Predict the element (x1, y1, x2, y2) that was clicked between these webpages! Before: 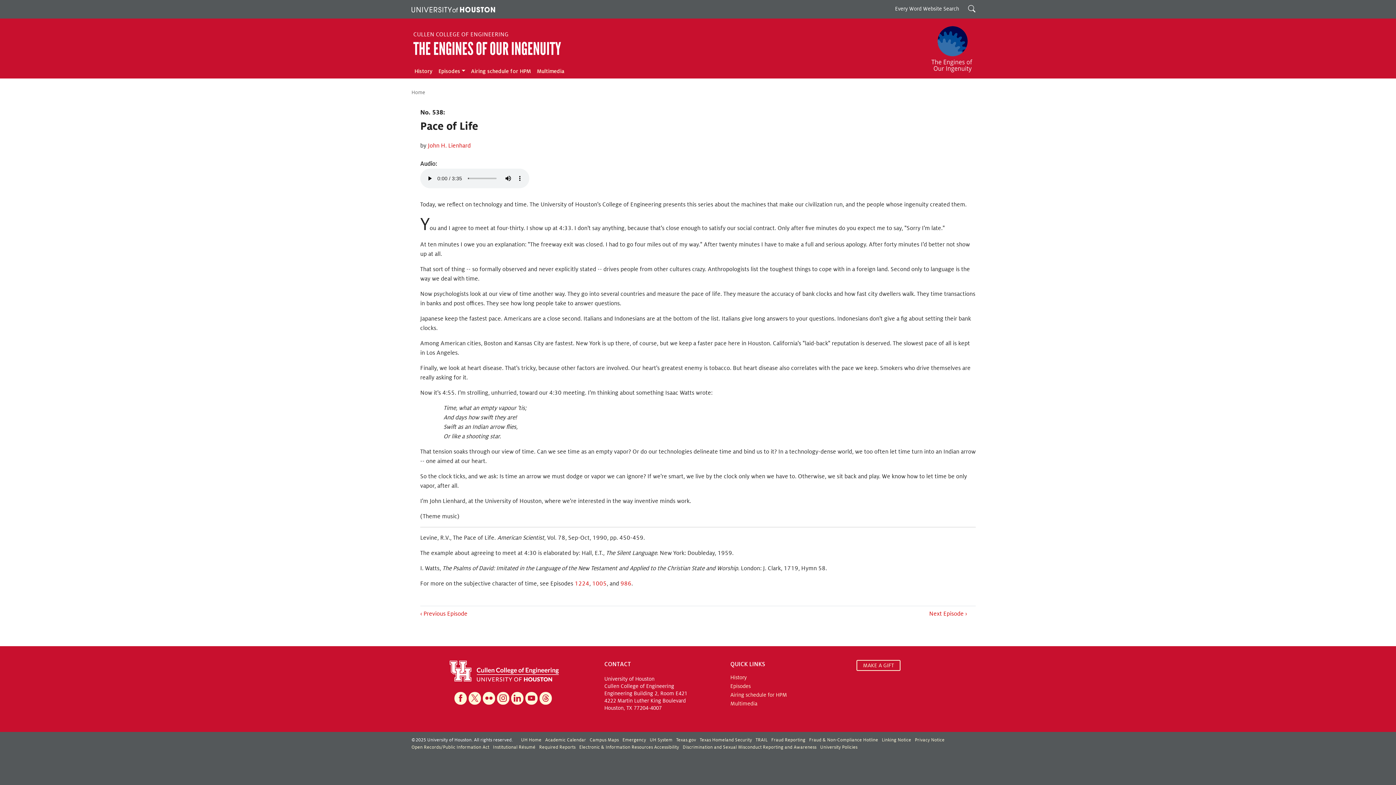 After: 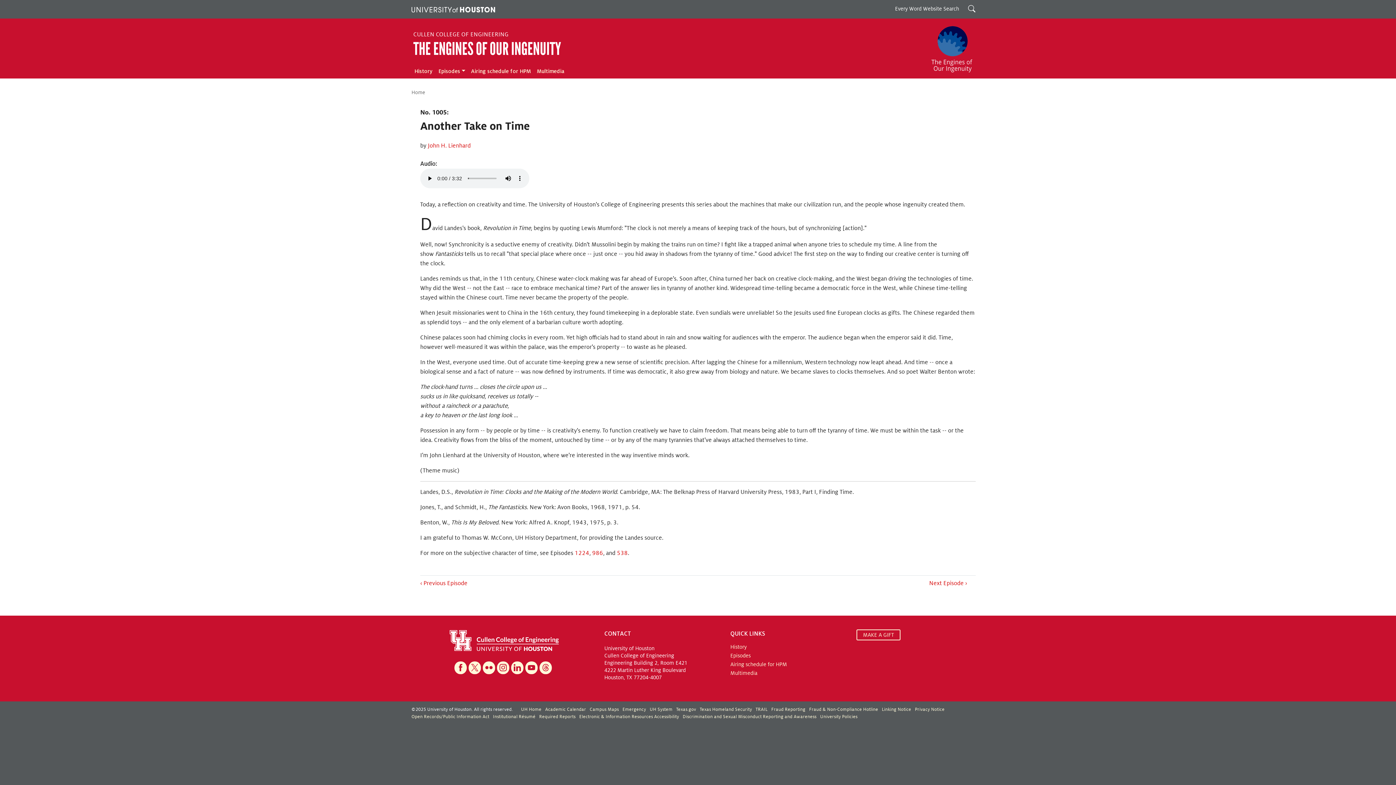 Action: label: 1005 bbox: (592, 580, 606, 587)